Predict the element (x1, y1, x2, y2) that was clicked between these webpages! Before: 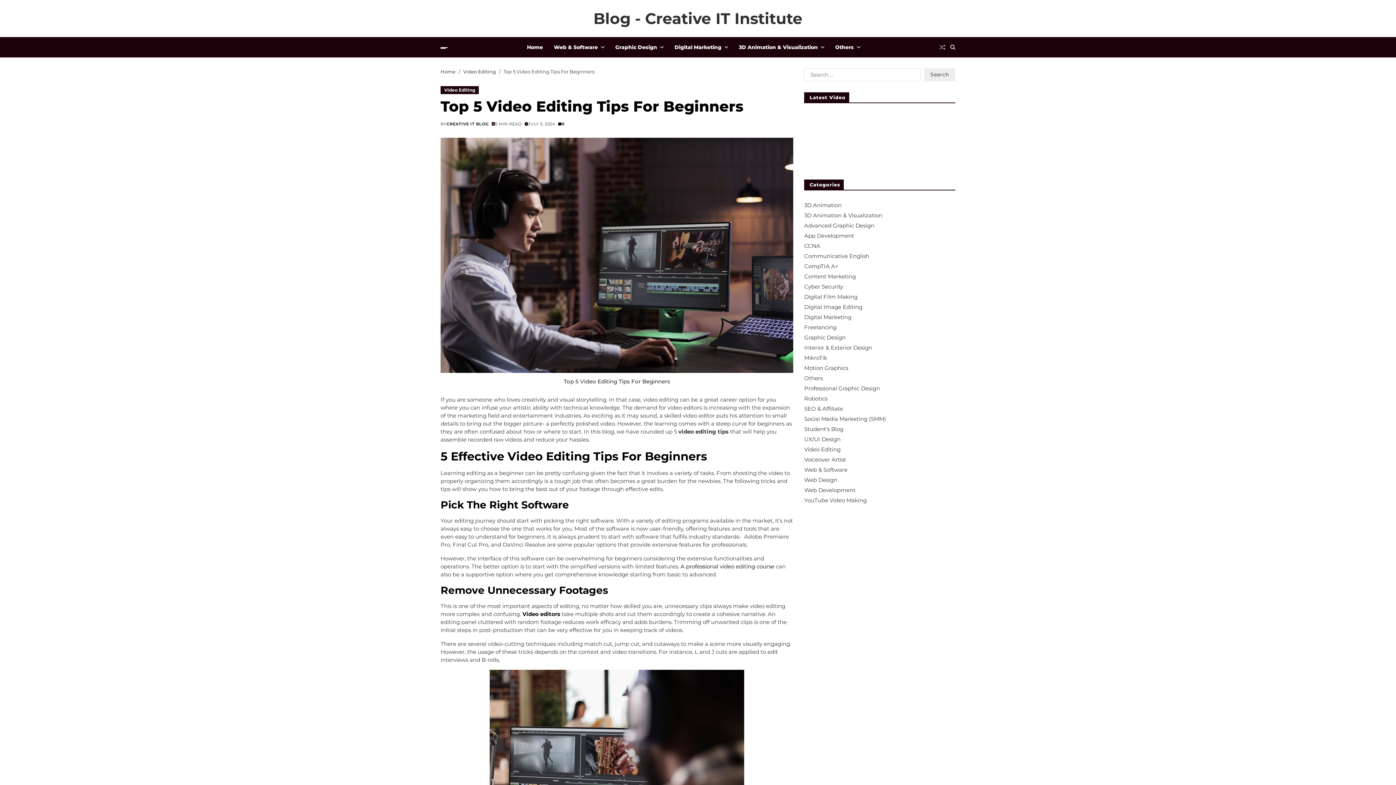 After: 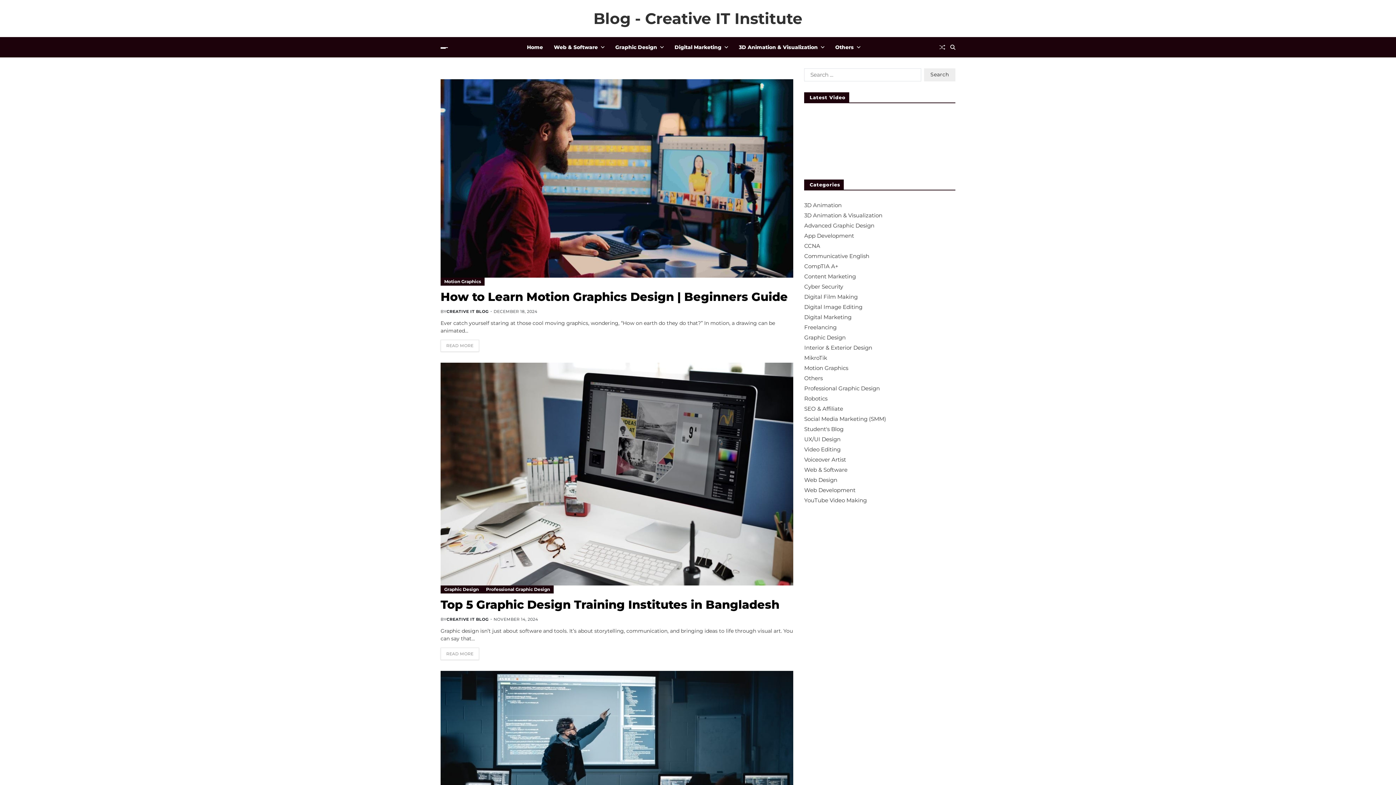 Action: bbox: (835, 37, 860, 57) label: Others